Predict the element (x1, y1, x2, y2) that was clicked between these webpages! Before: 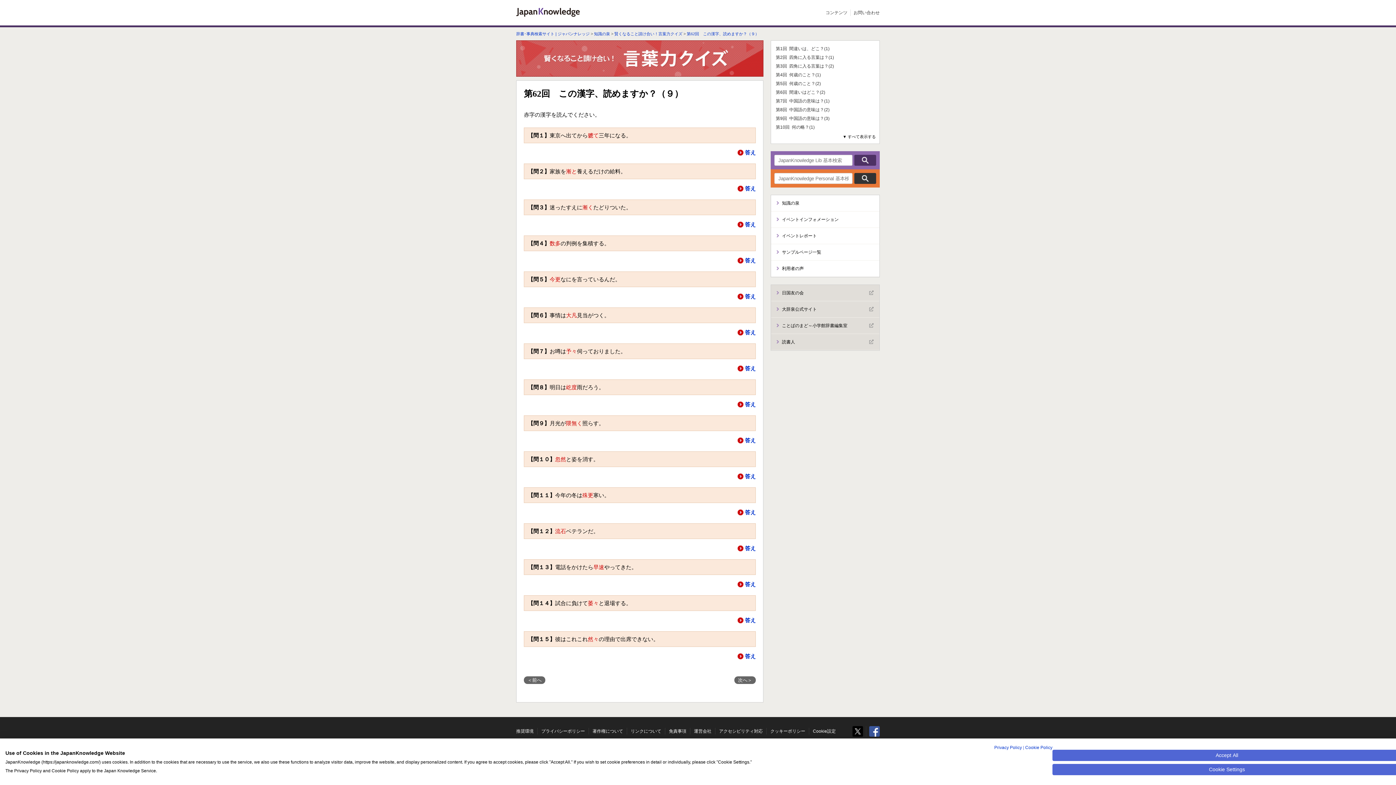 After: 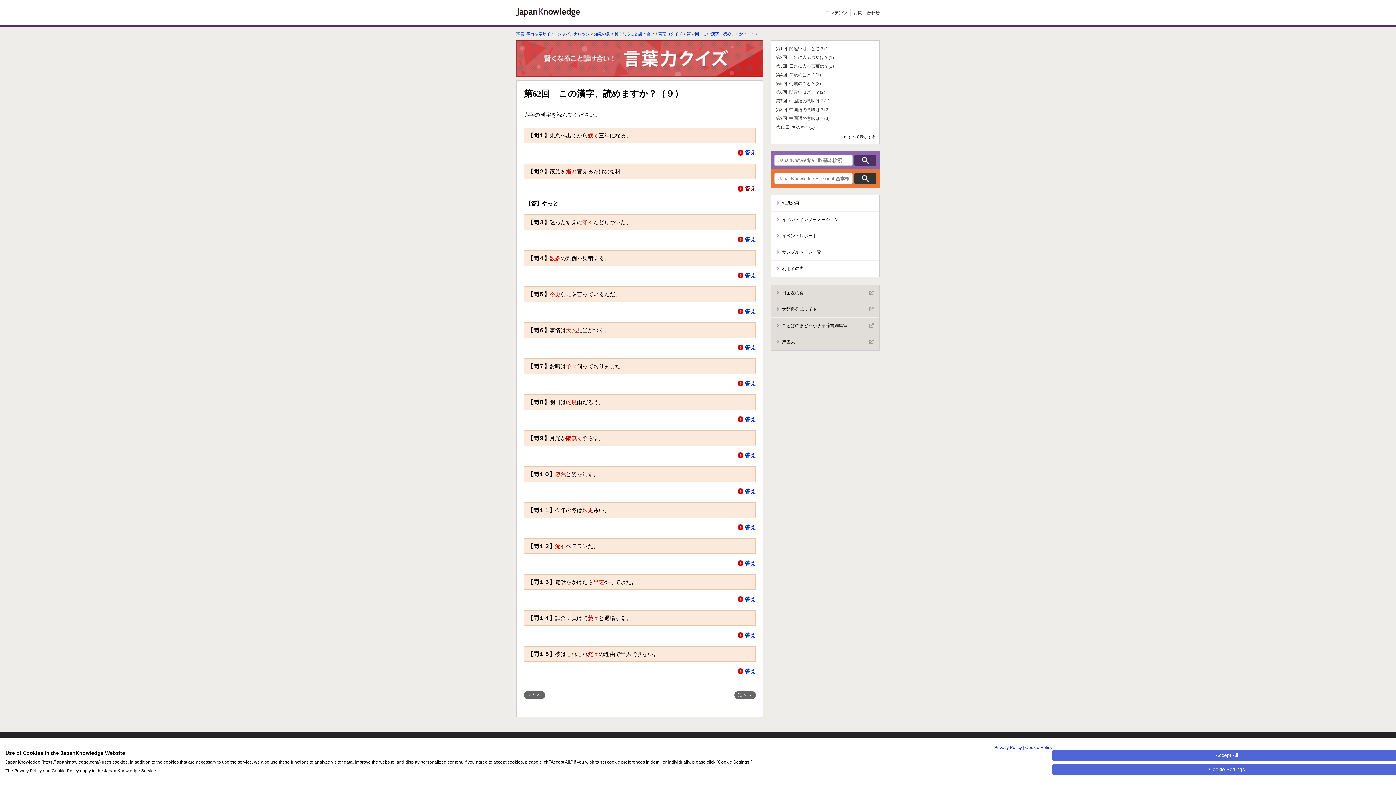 Action: bbox: (737, 185, 756, 191) label: 答え